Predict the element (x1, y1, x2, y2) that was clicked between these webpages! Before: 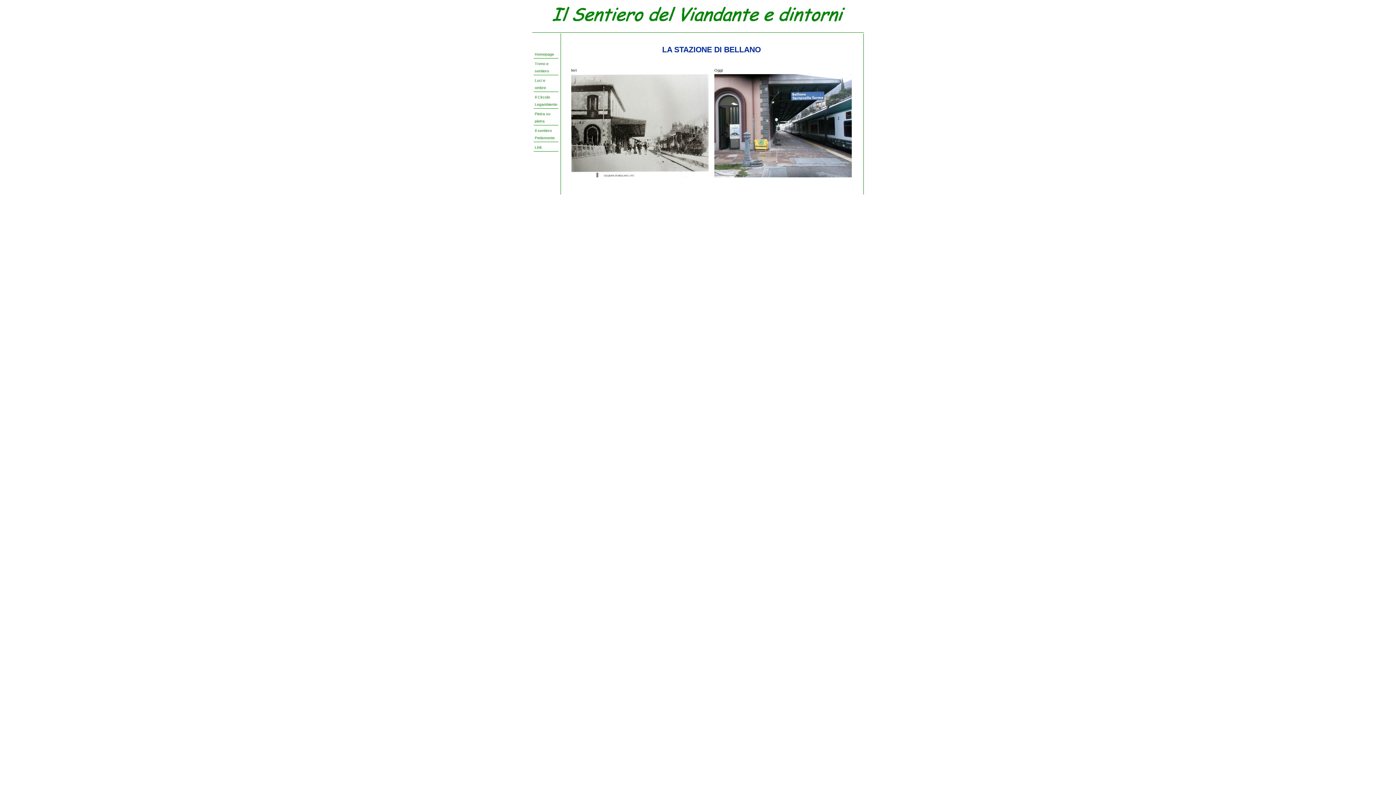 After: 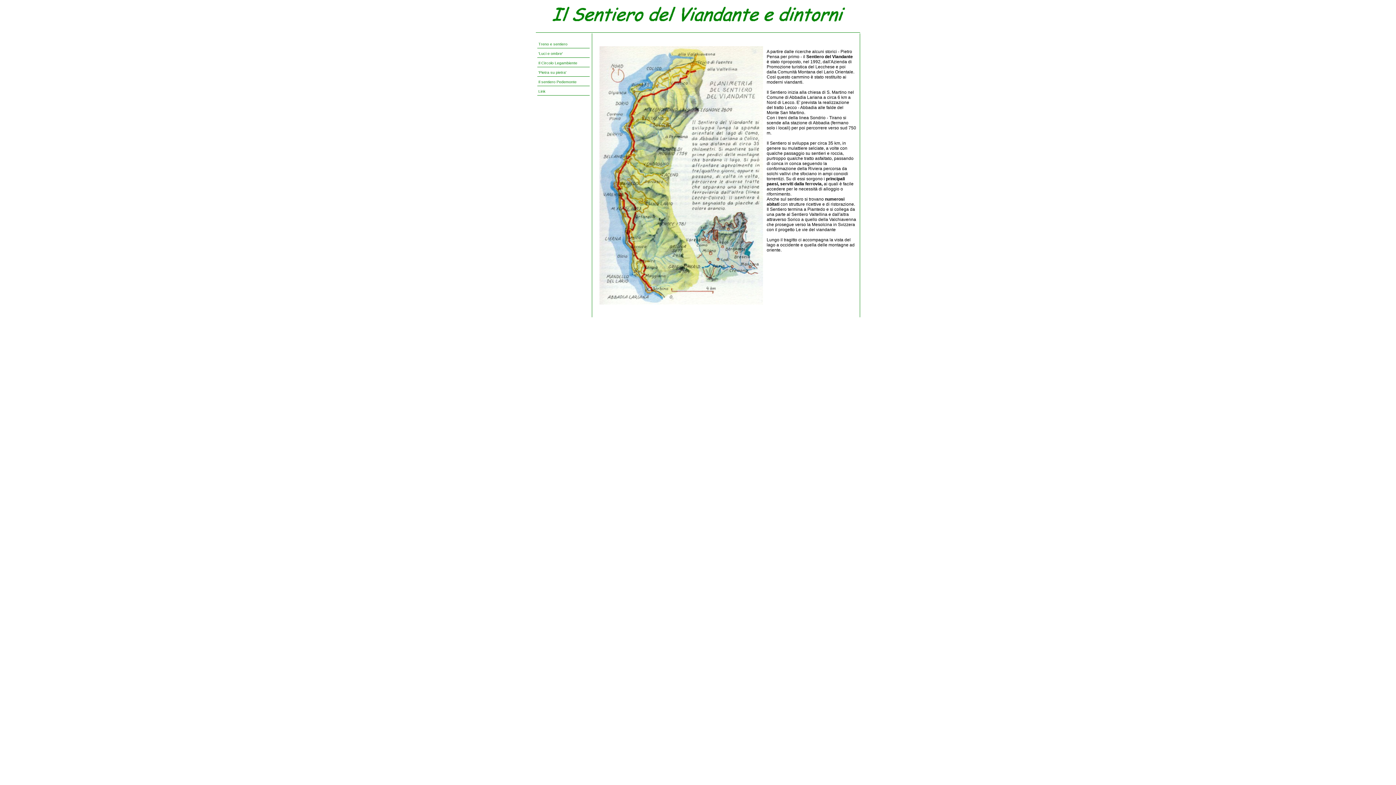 Action: bbox: (534, 52, 554, 56) label: Homepage